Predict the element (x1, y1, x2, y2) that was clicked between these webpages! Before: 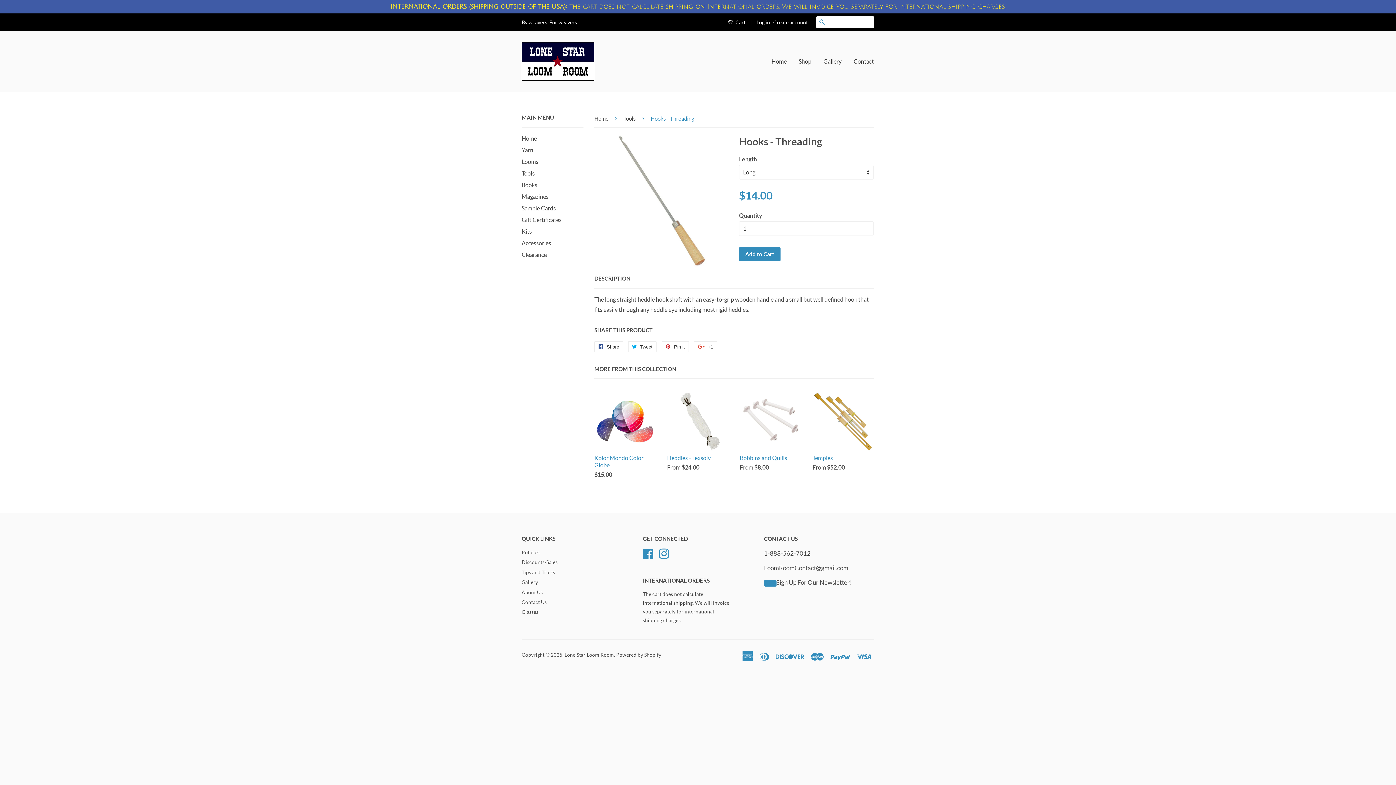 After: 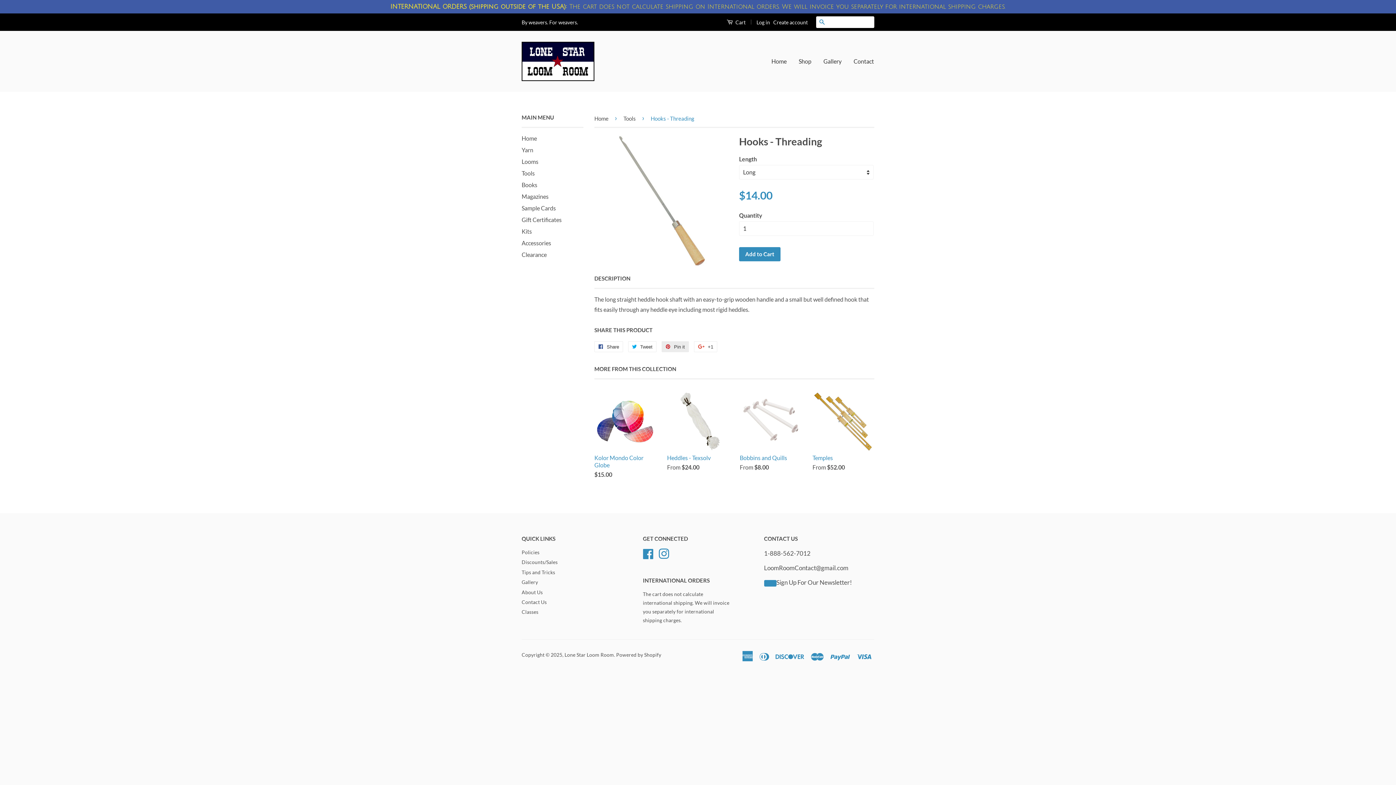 Action: label:  Pin it
Pin on Pinterest bbox: (661, 341, 689, 352)